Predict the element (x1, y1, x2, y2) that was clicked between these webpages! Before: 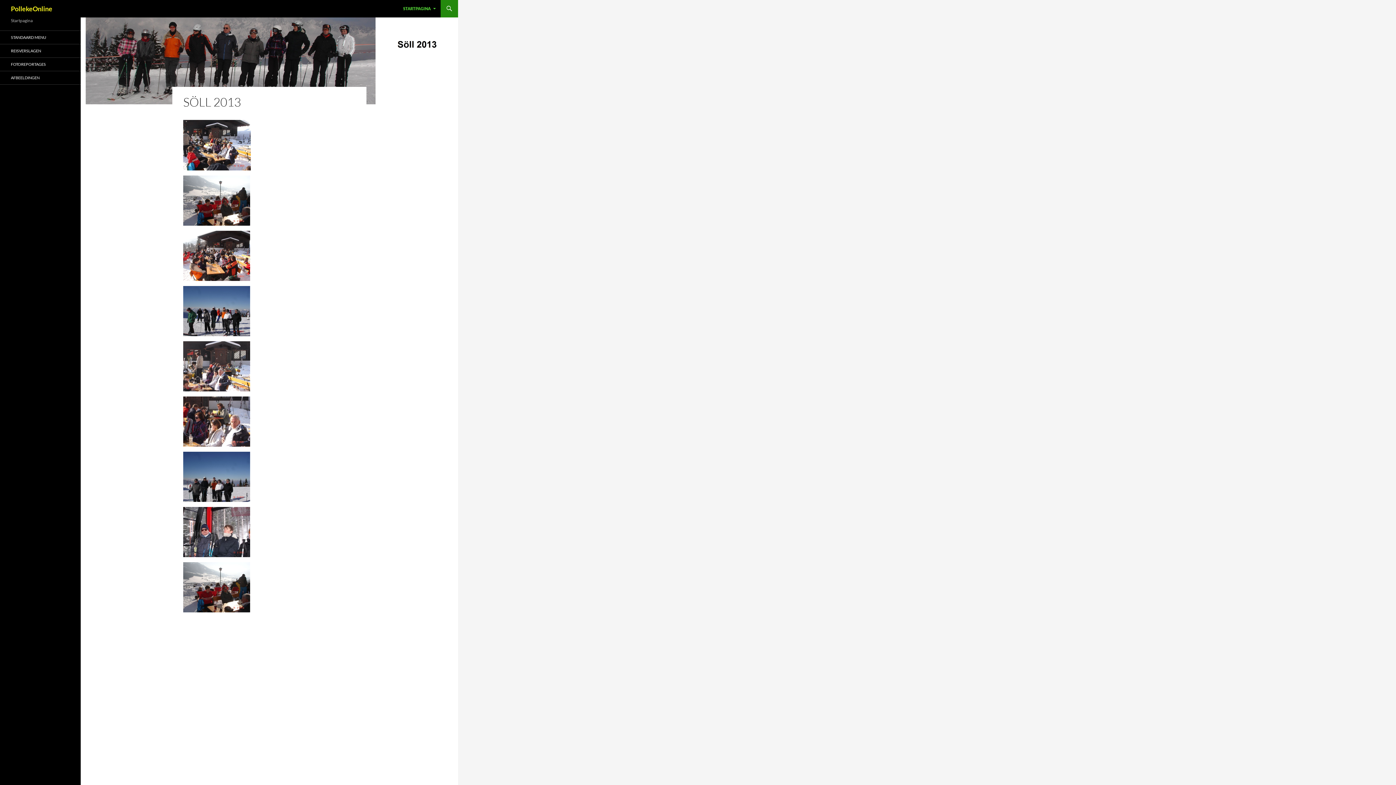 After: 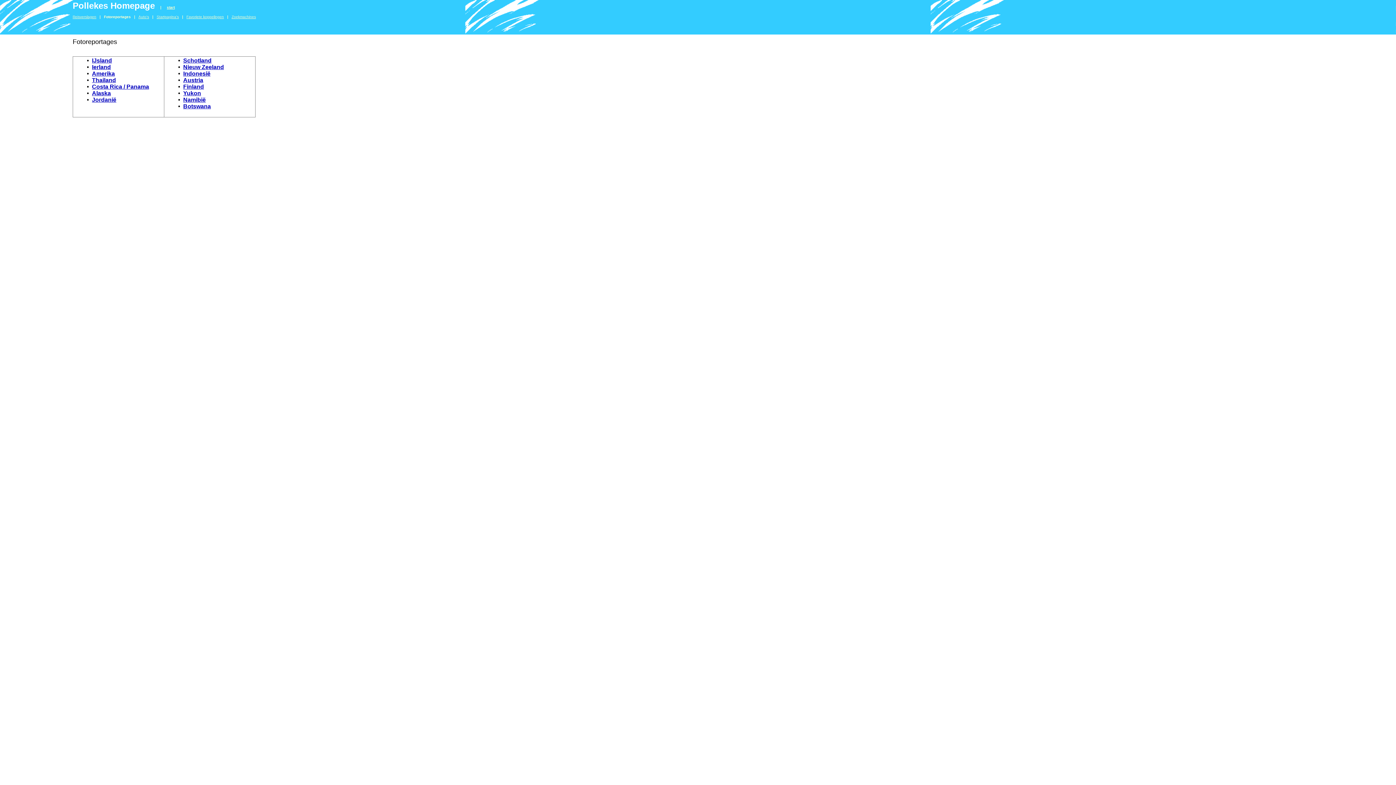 Action: label: FOTOREPORTAGES bbox: (0, 57, 80, 70)